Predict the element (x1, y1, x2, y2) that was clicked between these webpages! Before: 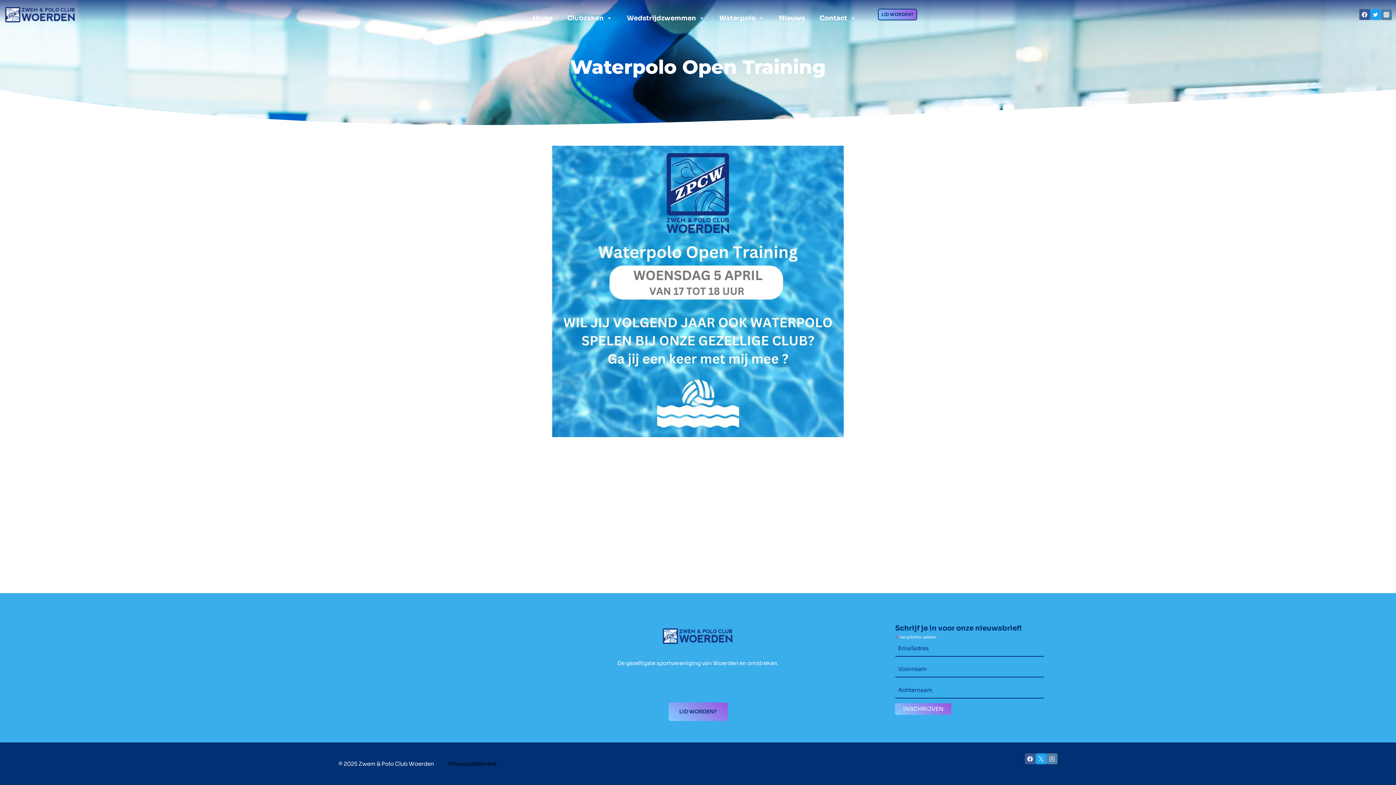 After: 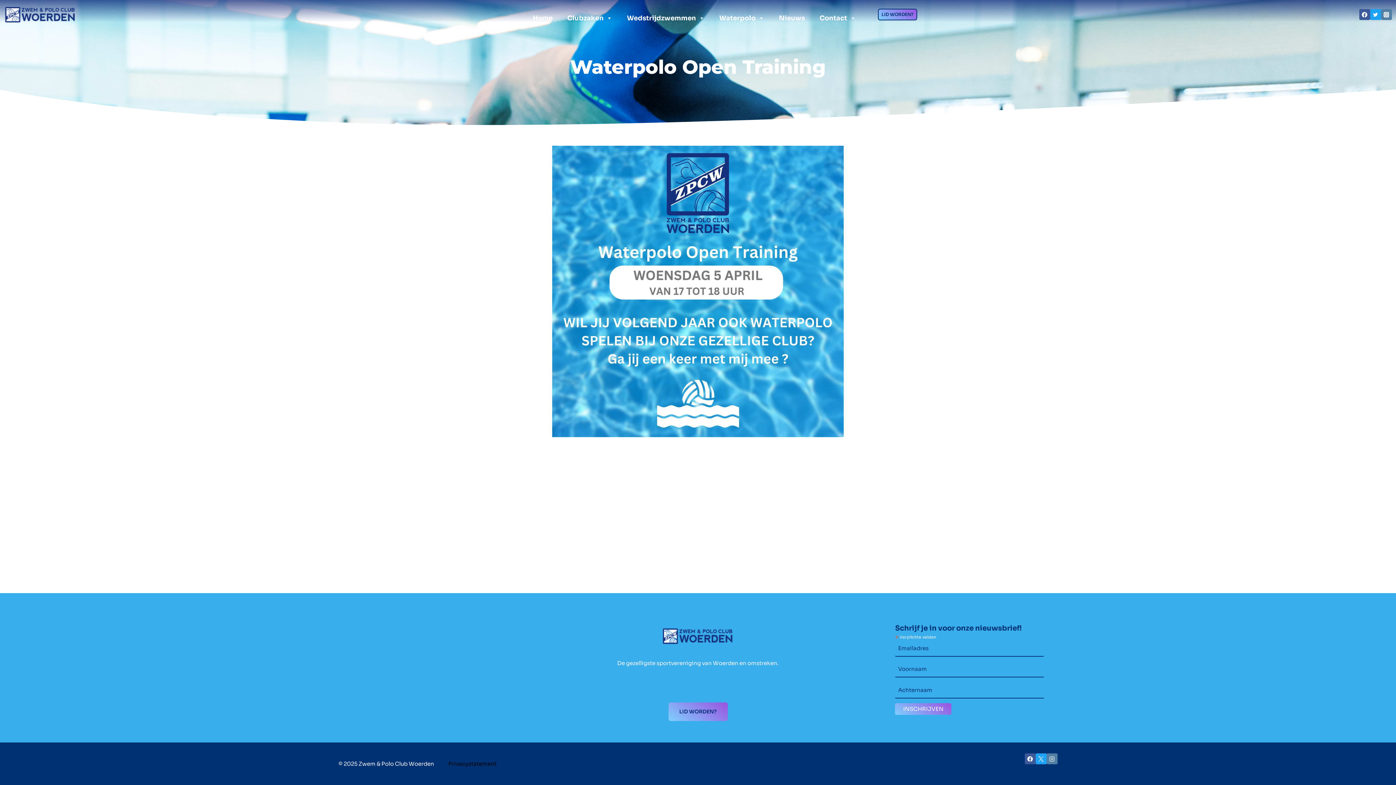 Action: label: Twitter bbox: (1370, 9, 1381, 20)